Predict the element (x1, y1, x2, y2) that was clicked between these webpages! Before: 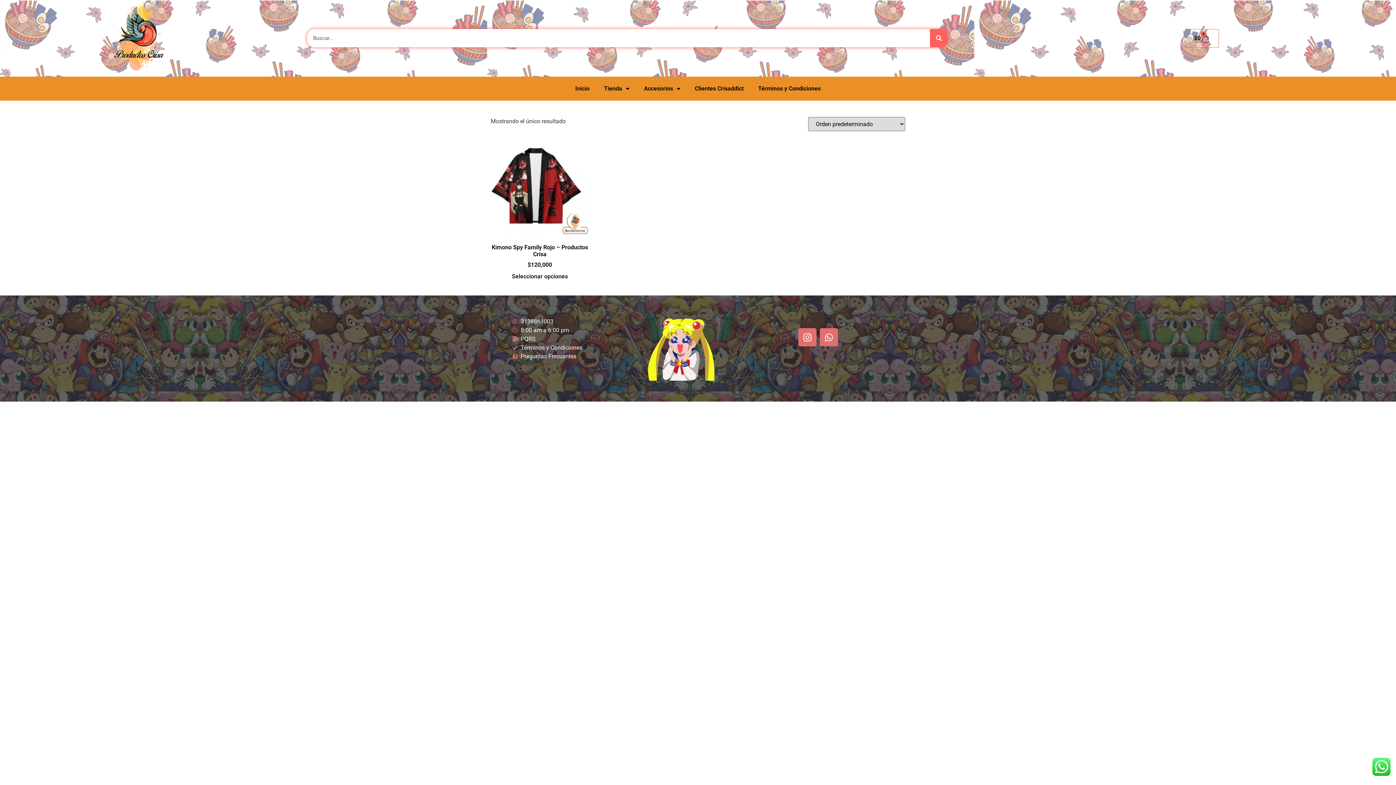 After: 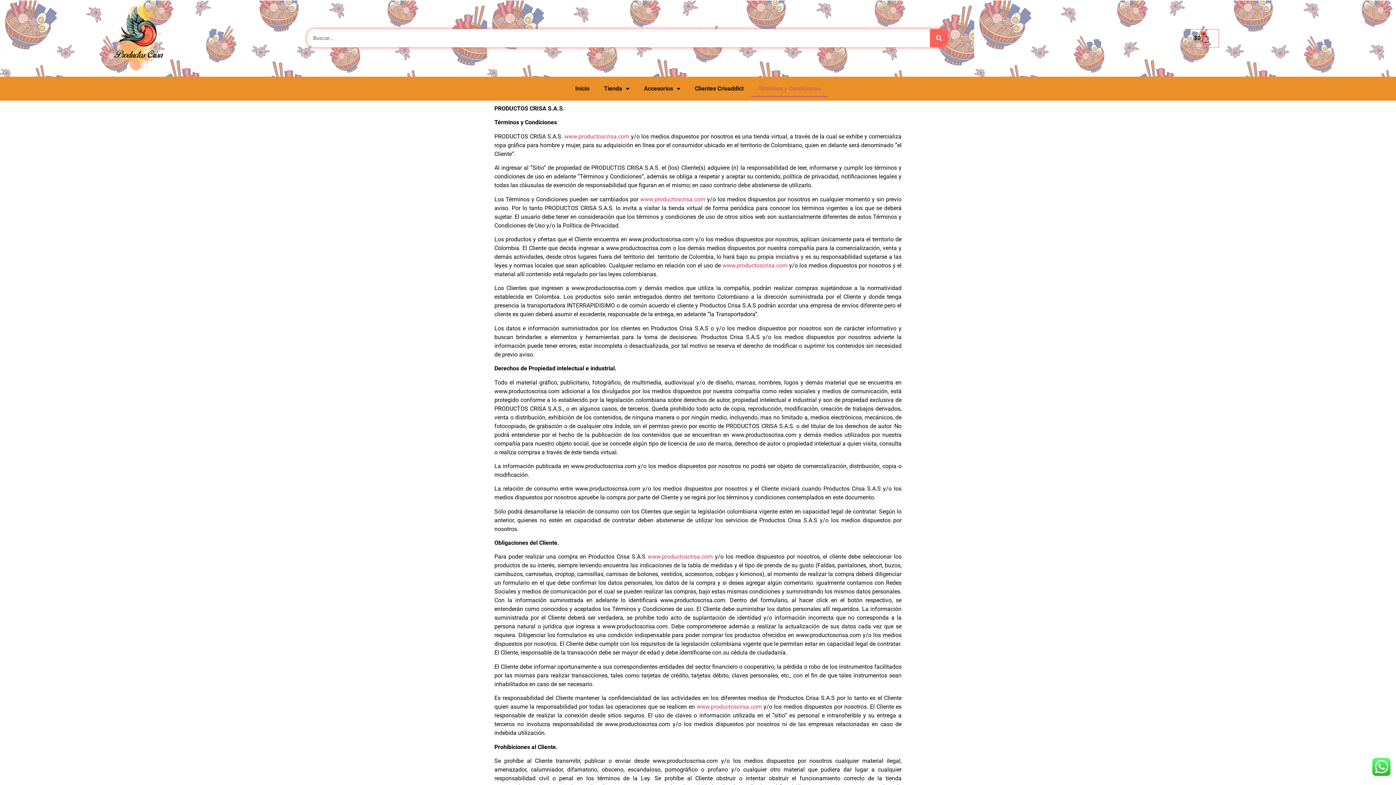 Action: label: Términos y Condiciones bbox: (751, 80, 828, 97)